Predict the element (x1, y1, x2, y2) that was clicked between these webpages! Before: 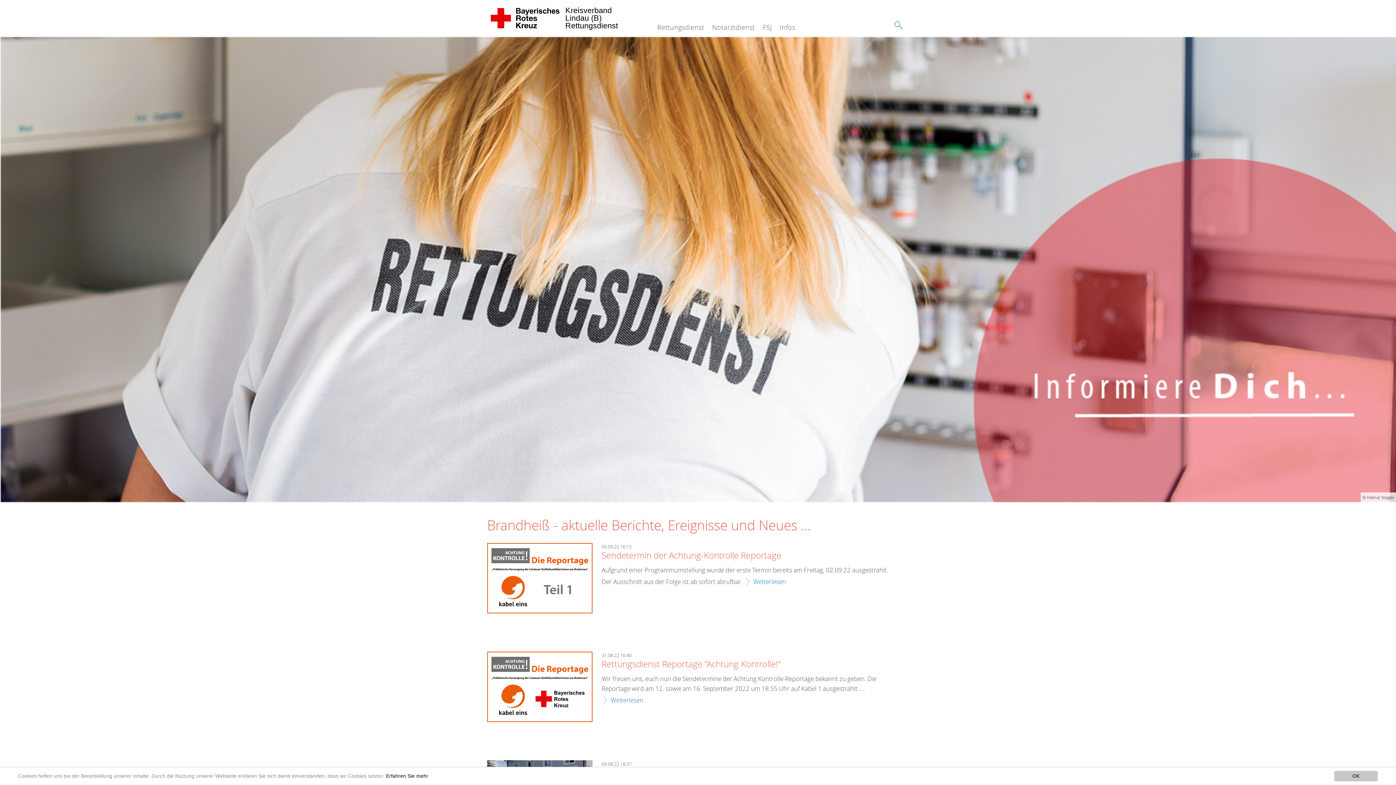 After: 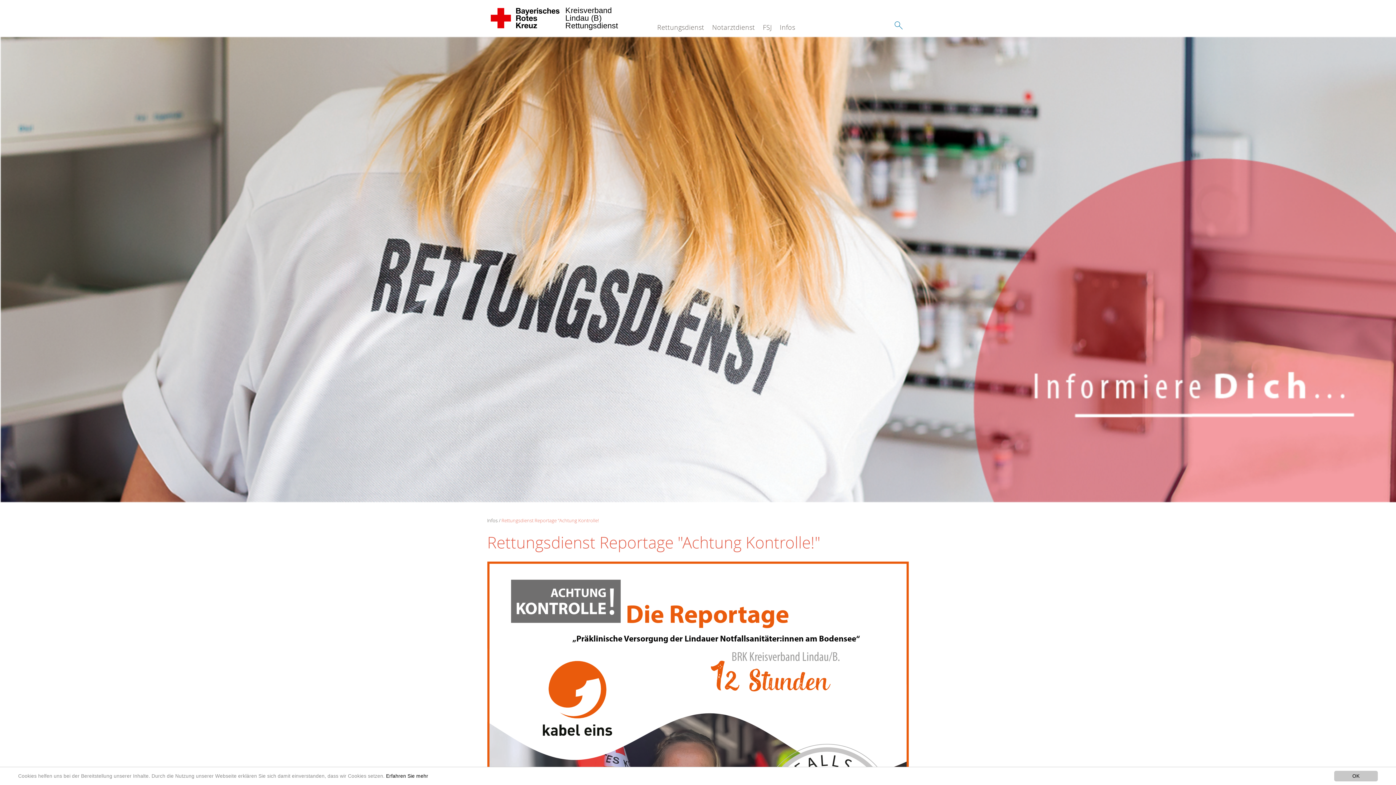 Action: label: Rettungsdienst Reportage "Achtung Kontrolle!" bbox: (601, 659, 781, 669)